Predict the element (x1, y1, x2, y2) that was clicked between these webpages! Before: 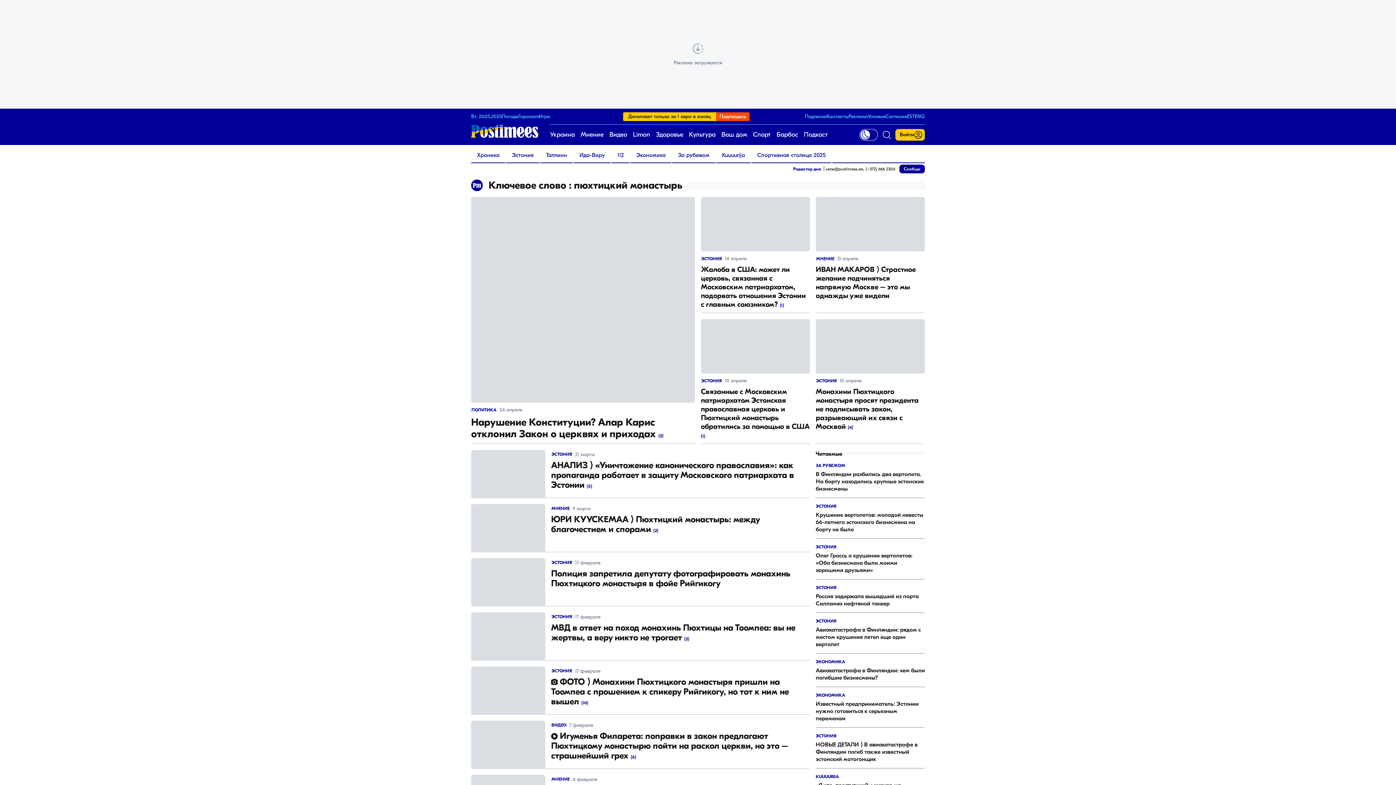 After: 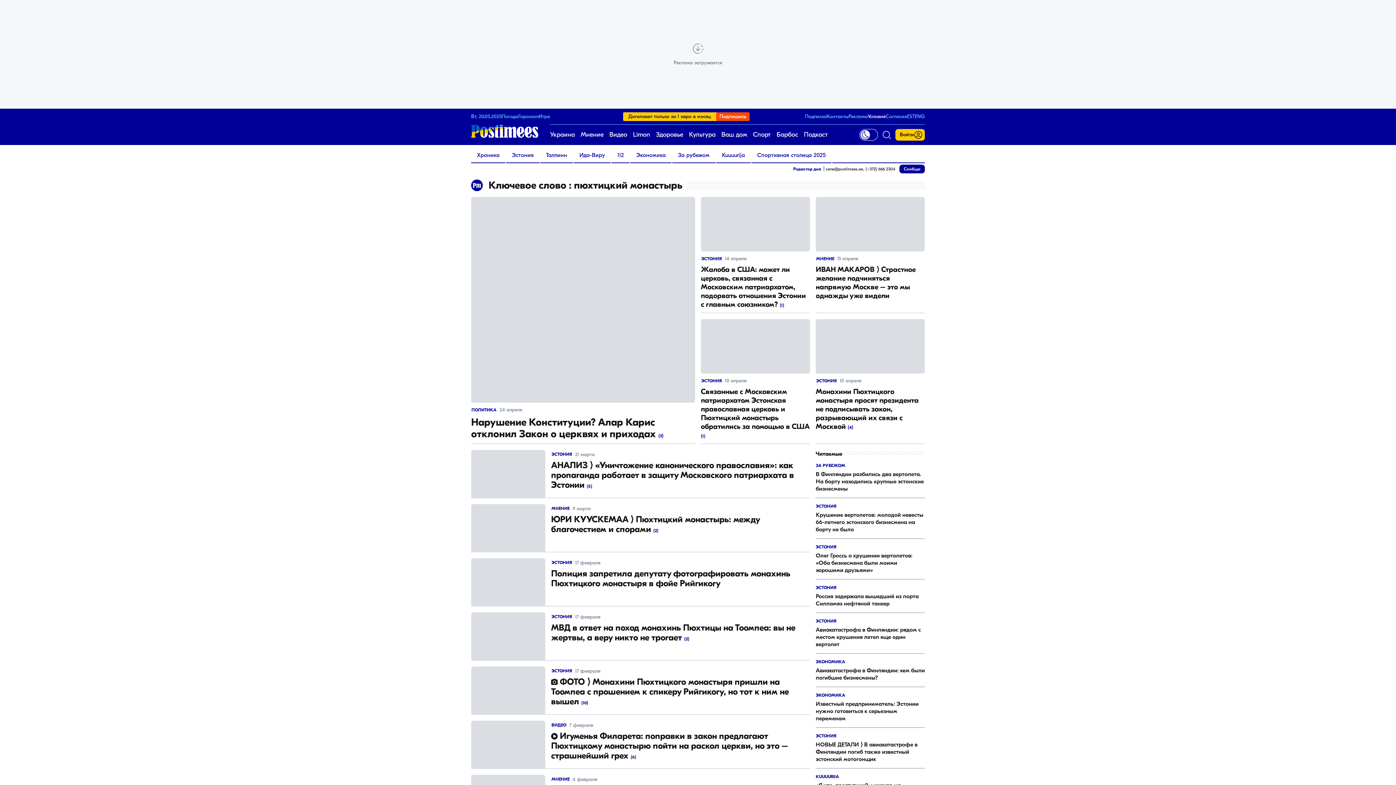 Action: bbox: (868, 113, 885, 119) label: Условия